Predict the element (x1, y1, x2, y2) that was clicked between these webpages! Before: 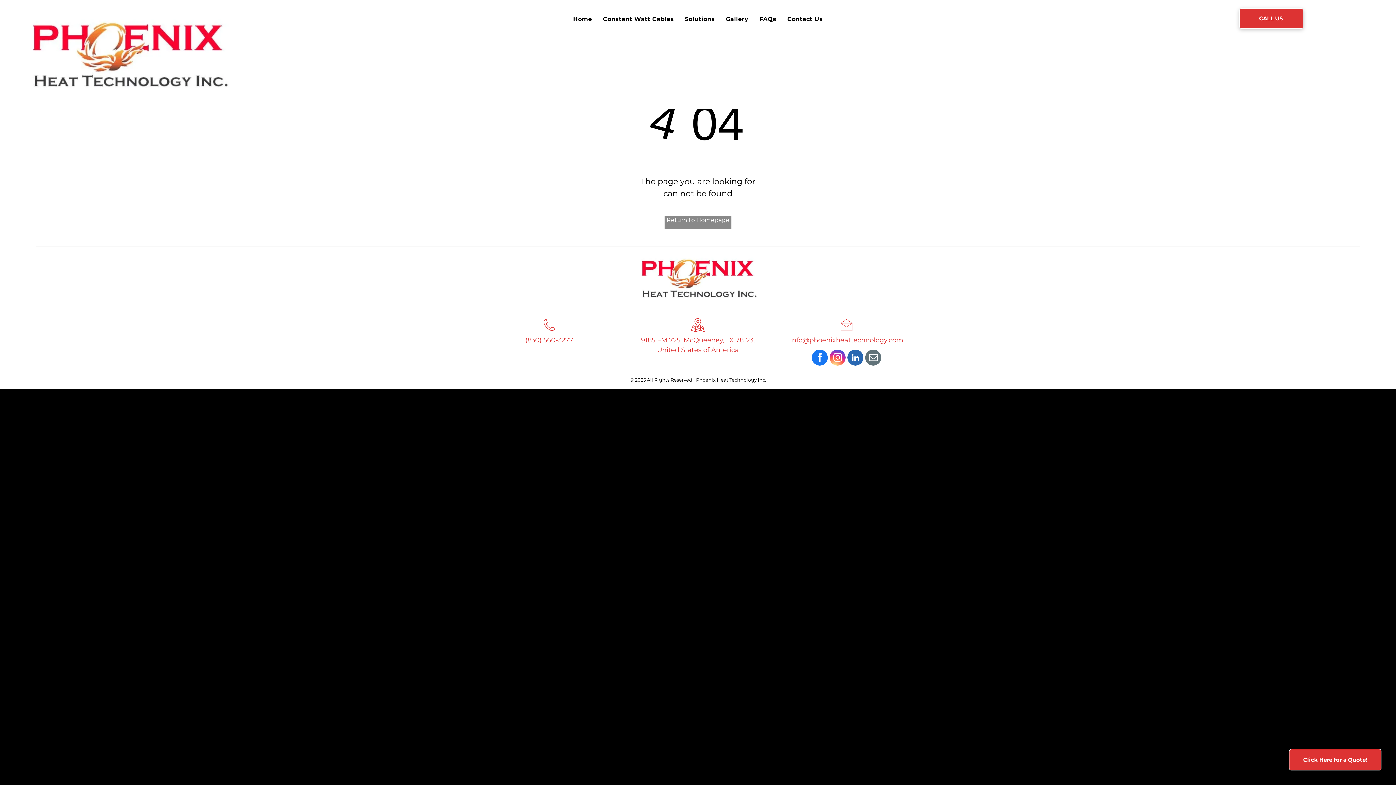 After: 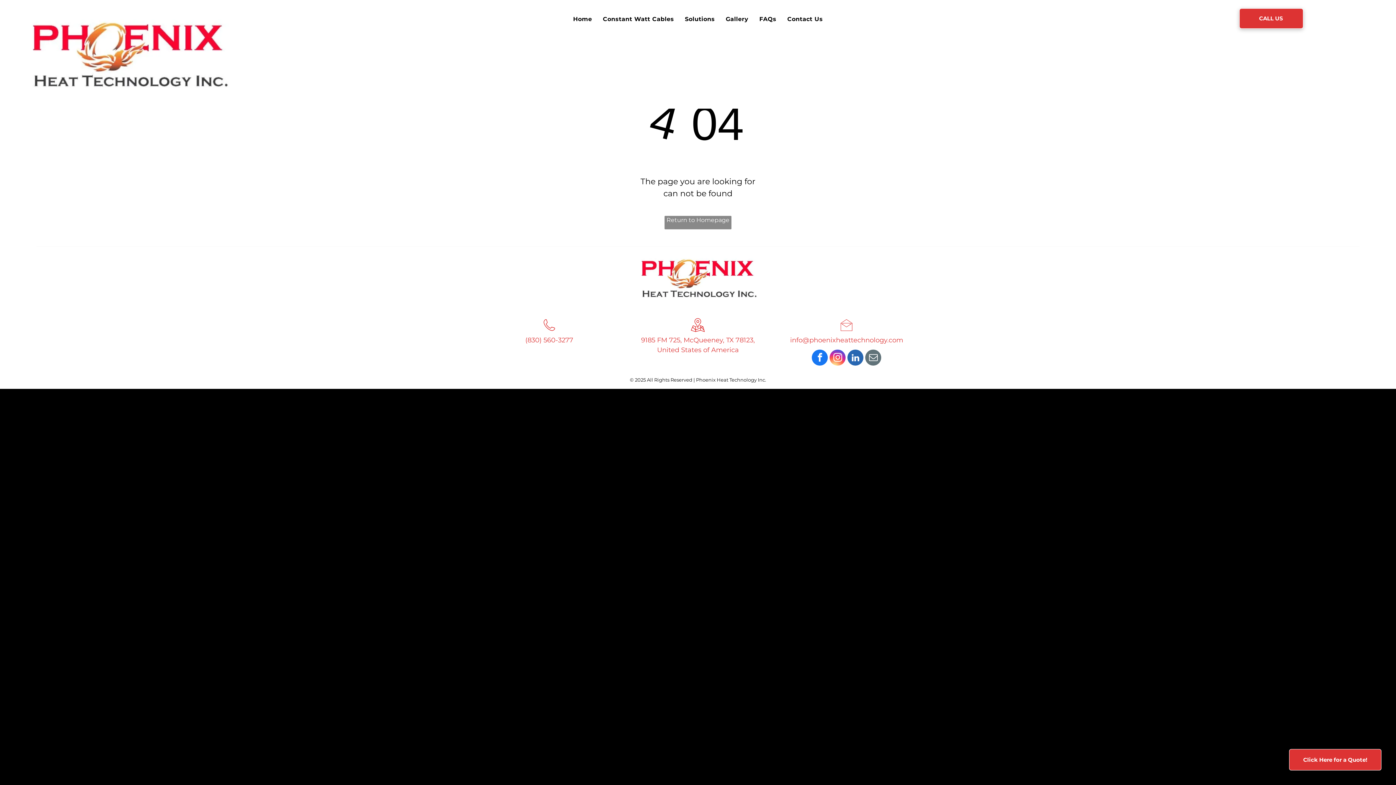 Action: bbox: (847, 349, 863, 367) label: linkedin